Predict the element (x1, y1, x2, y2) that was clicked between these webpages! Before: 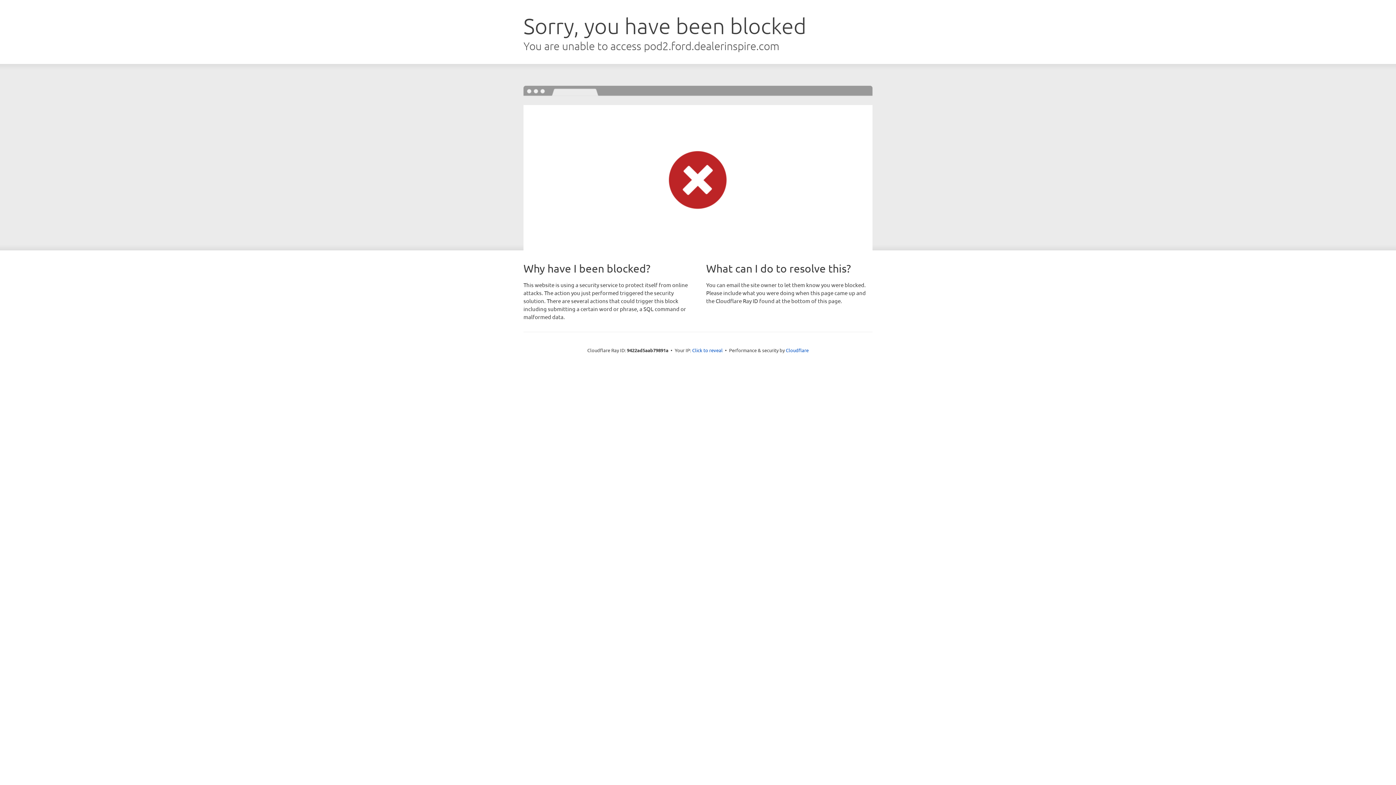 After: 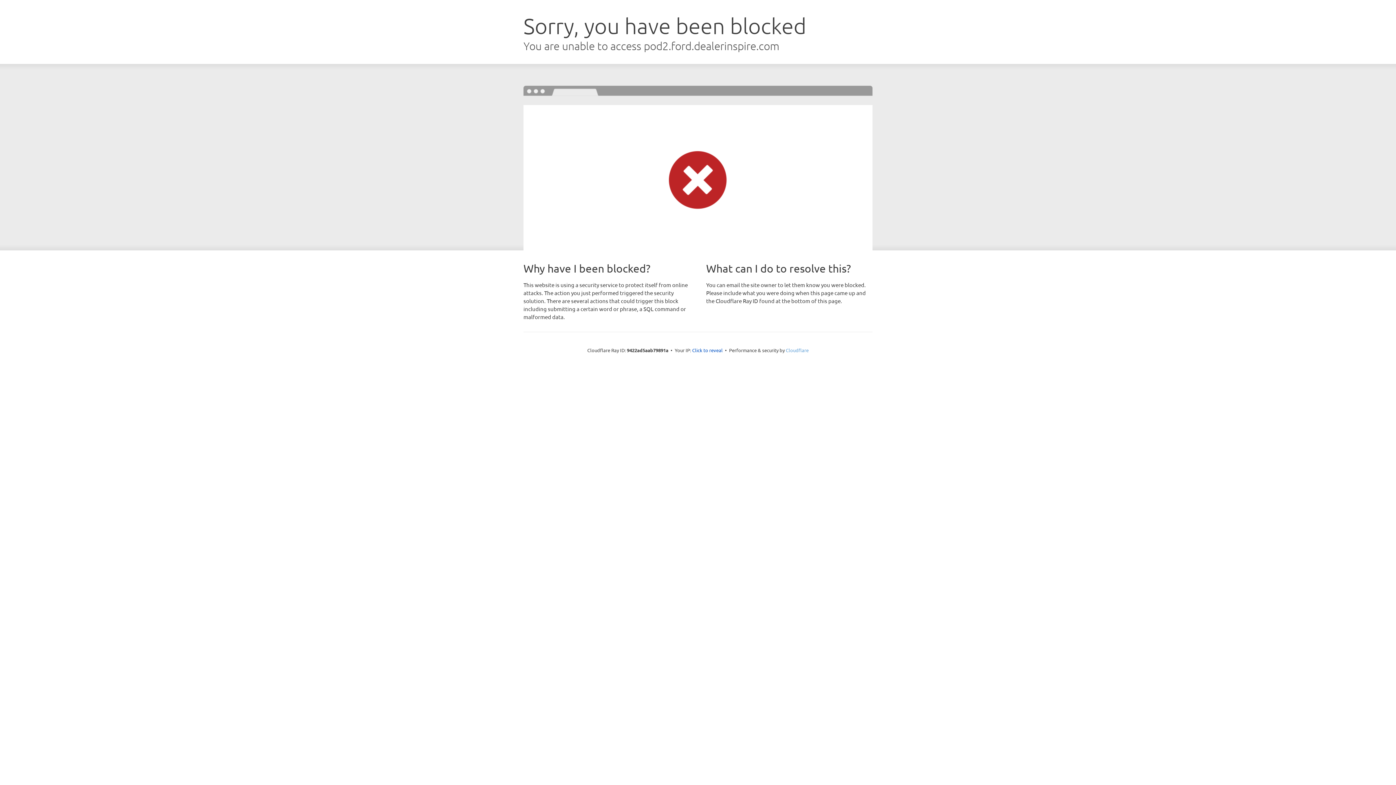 Action: bbox: (786, 347, 808, 353) label: Cloudflare